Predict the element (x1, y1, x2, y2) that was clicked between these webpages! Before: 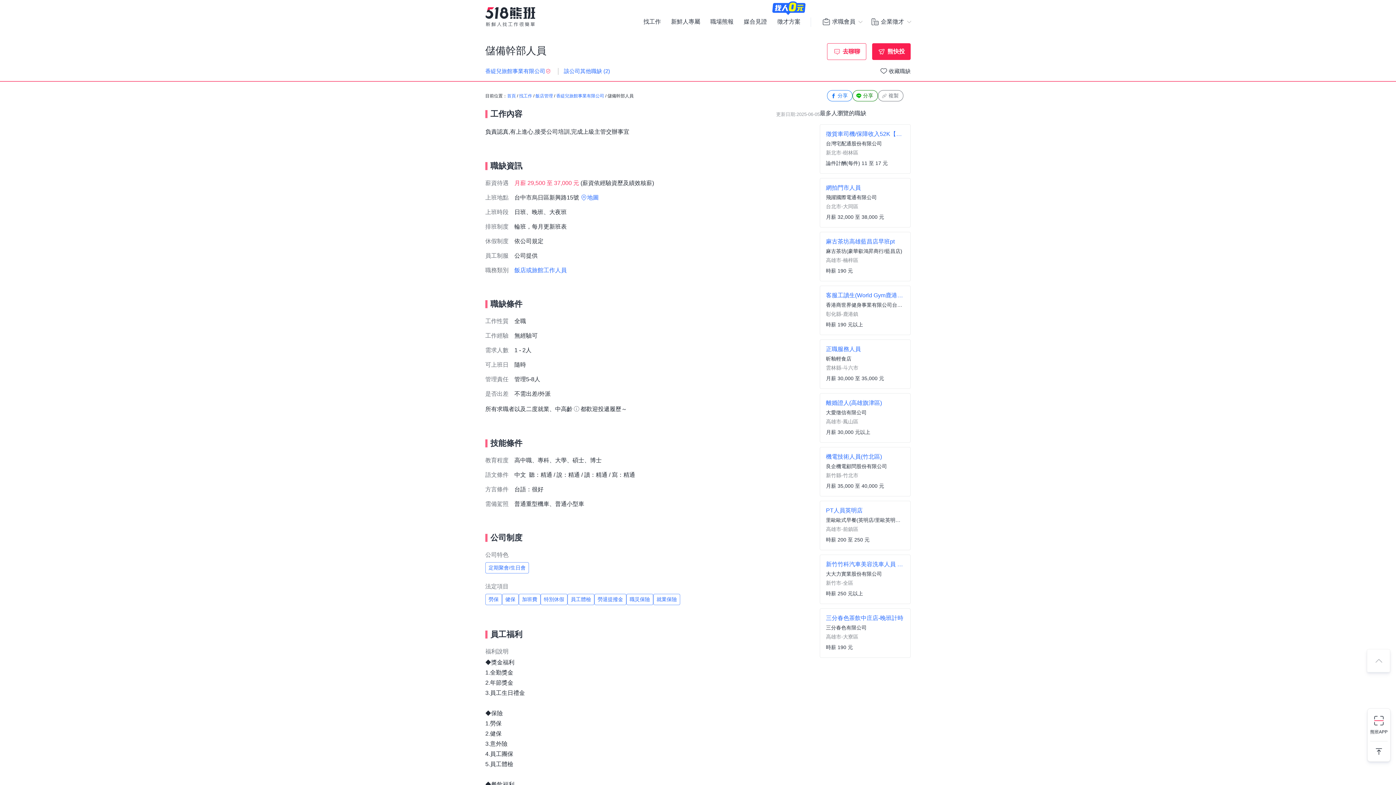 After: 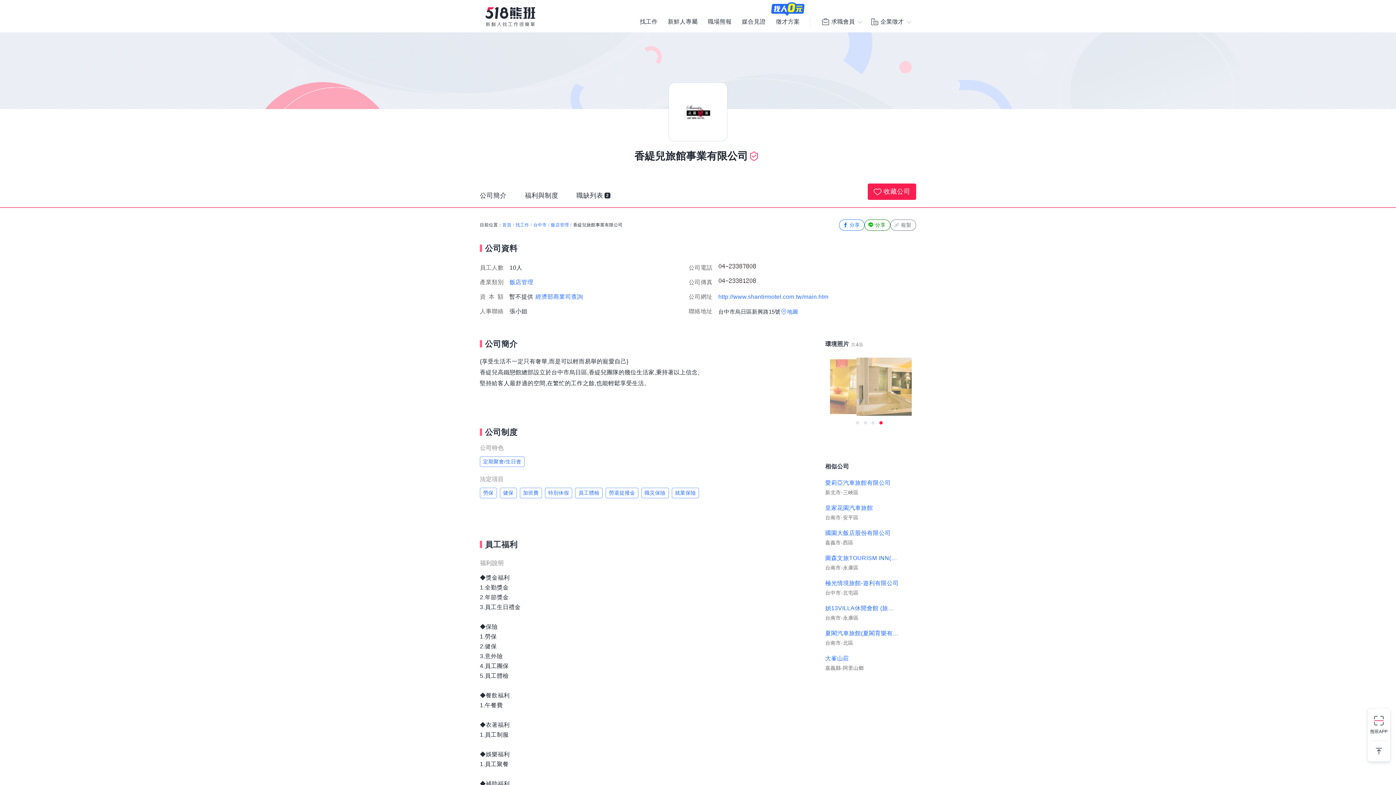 Action: bbox: (485, 70, 545, 76) label: 香緹兒旅館事業有限公司